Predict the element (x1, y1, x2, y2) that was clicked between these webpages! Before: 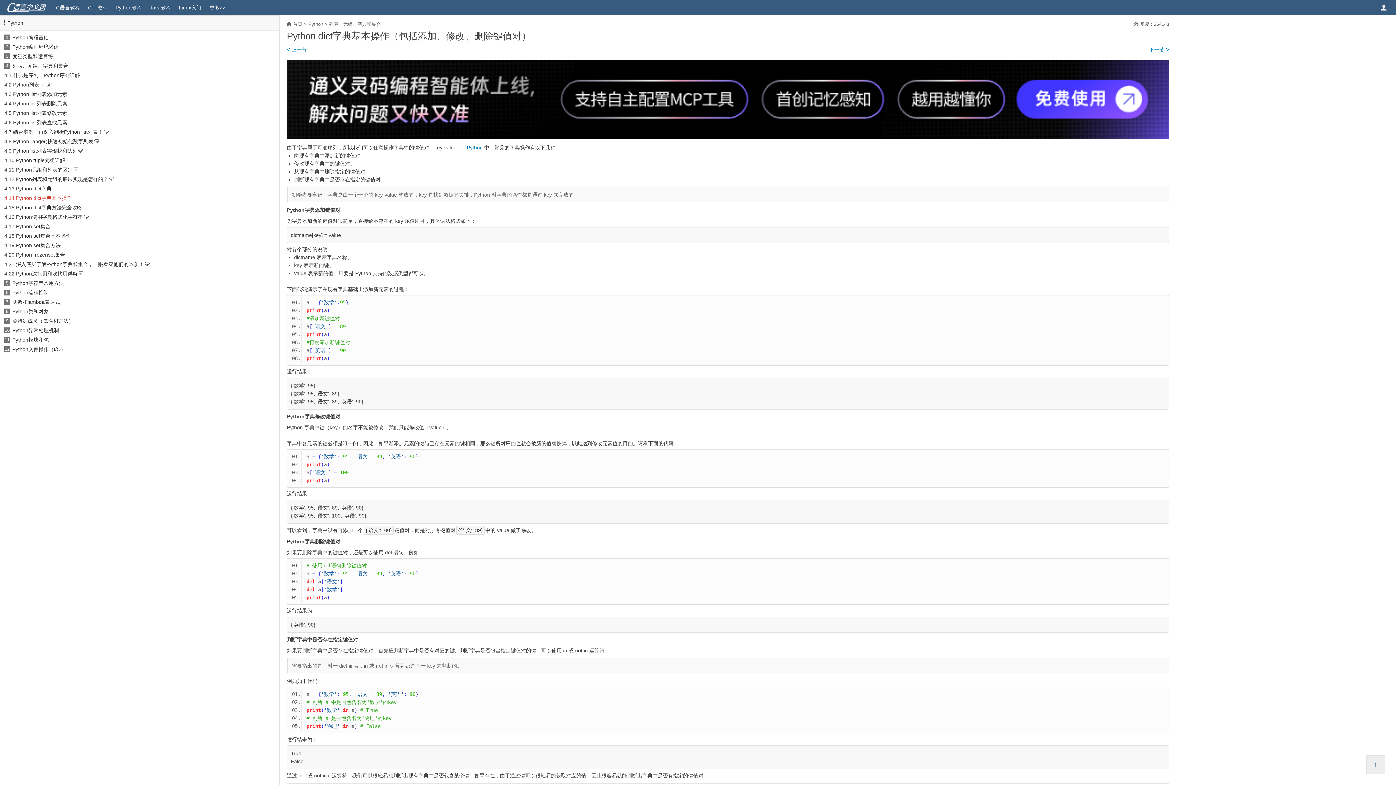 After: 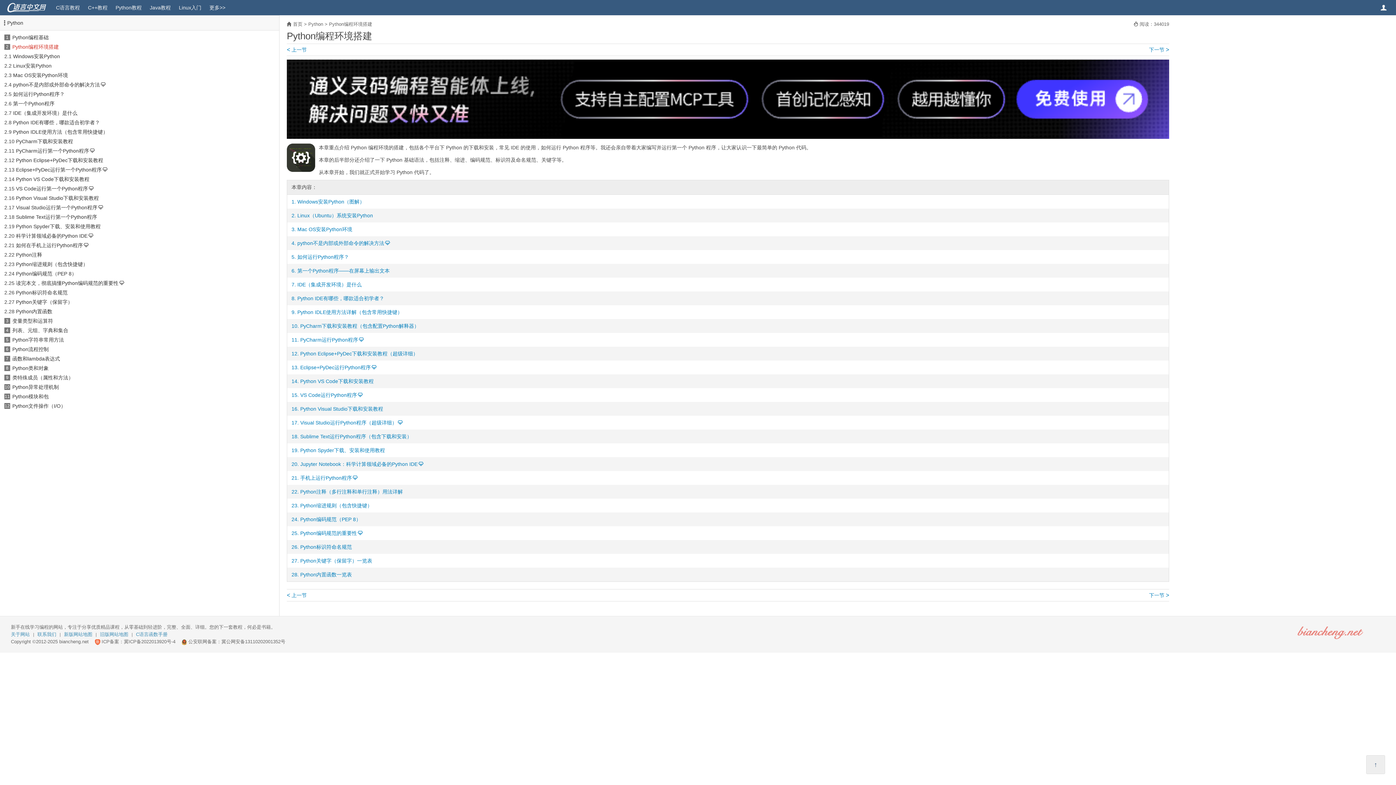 Action: label: Python编程环境搭建 bbox: (12, 44, 58, 49)